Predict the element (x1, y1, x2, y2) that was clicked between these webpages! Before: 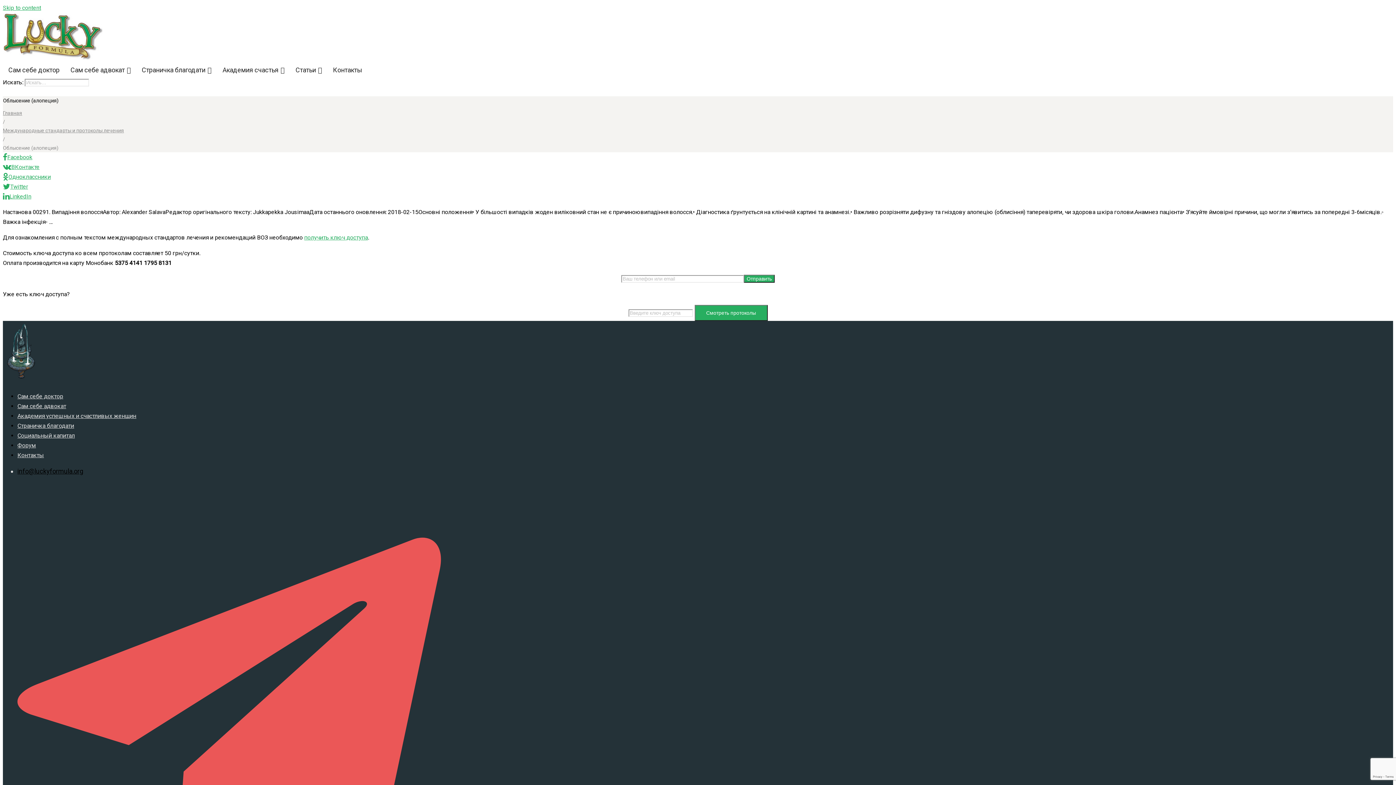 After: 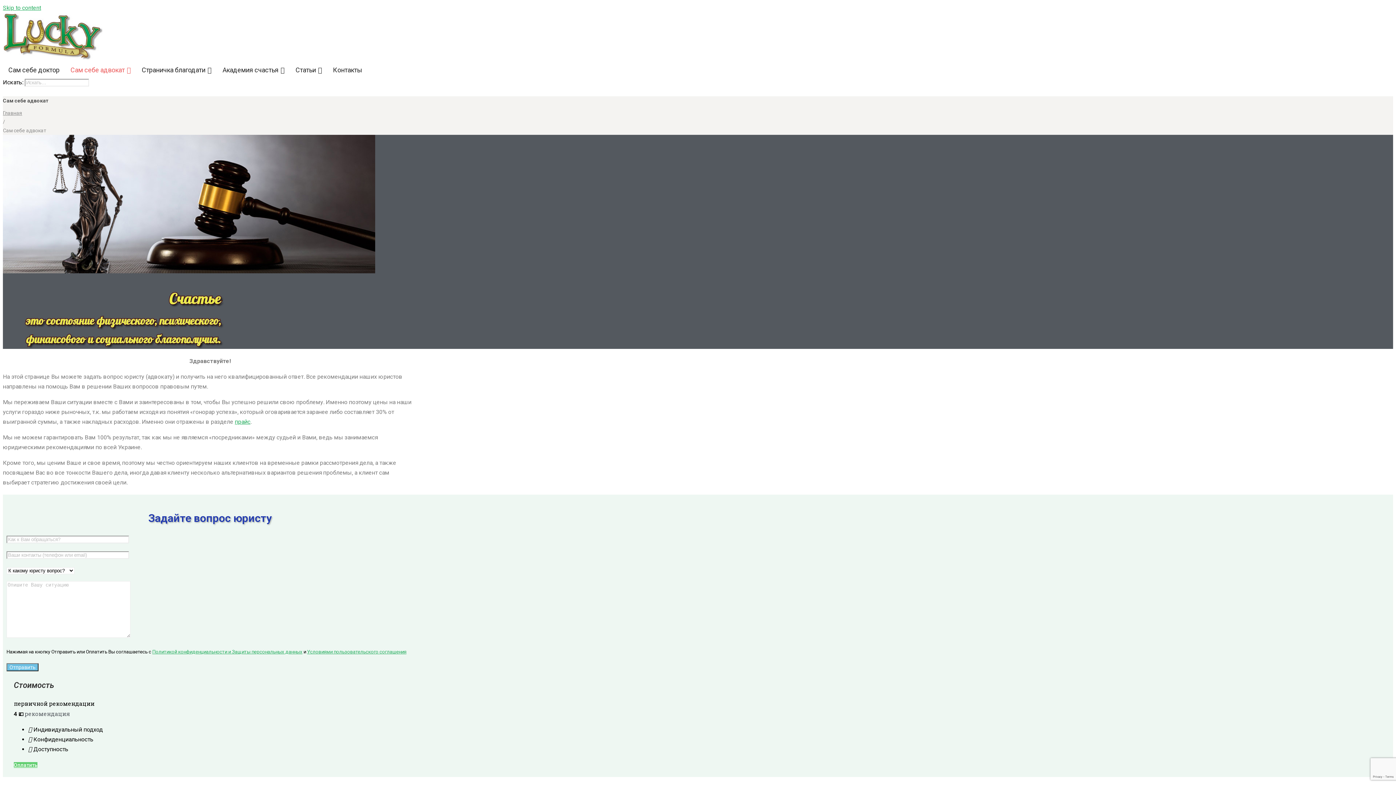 Action: label: Сам себе адвокат bbox: (65, 62, 136, 77)